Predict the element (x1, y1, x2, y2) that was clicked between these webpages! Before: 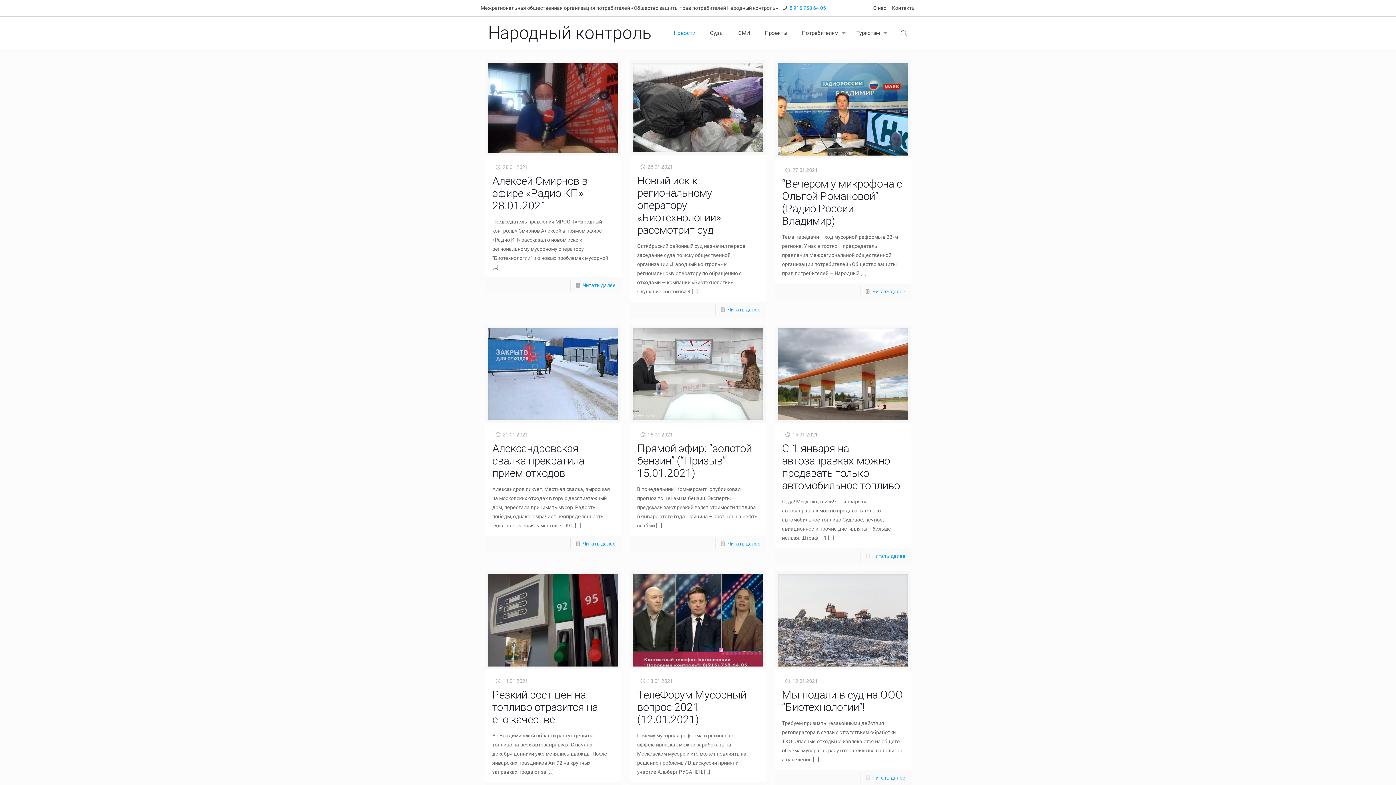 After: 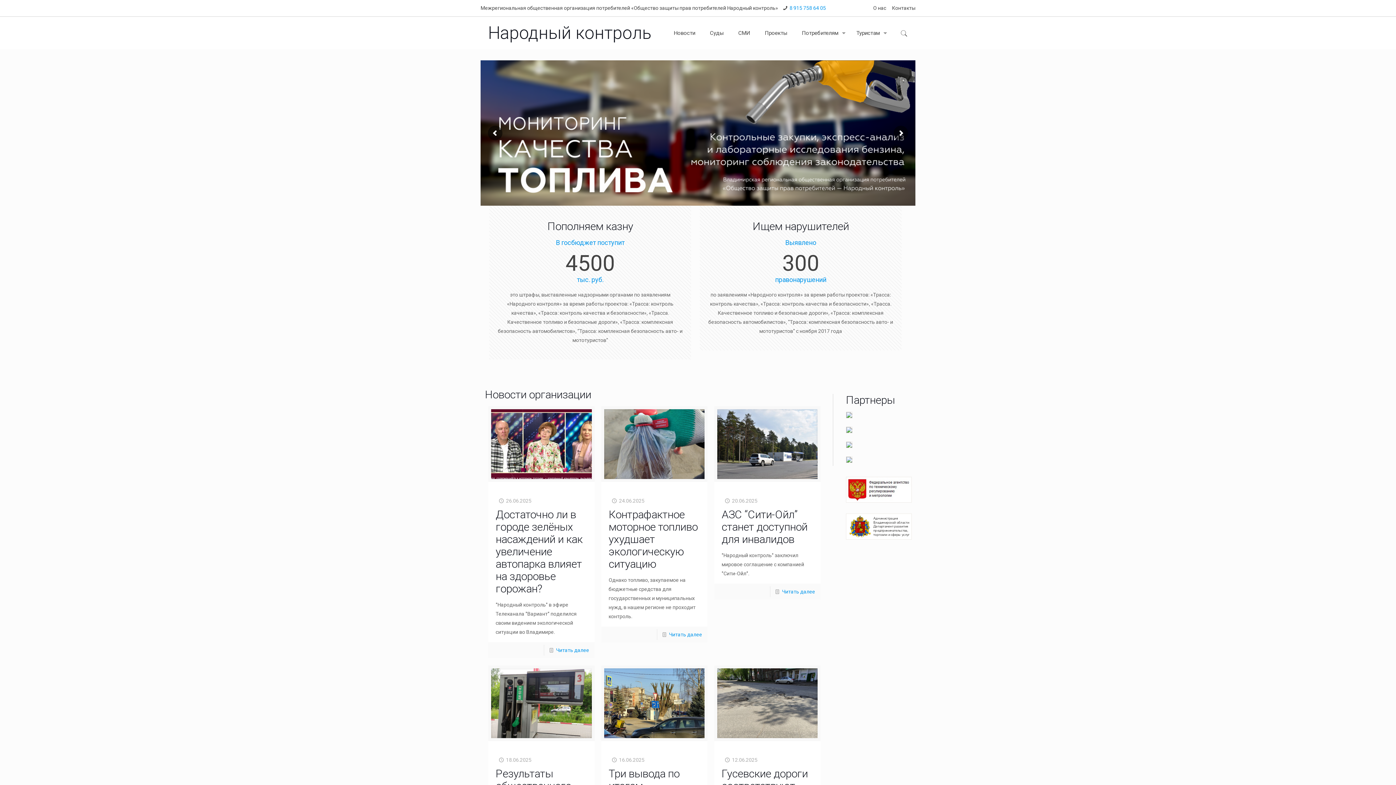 Action: label: Народный контроль bbox: (488, 16, 651, 49)